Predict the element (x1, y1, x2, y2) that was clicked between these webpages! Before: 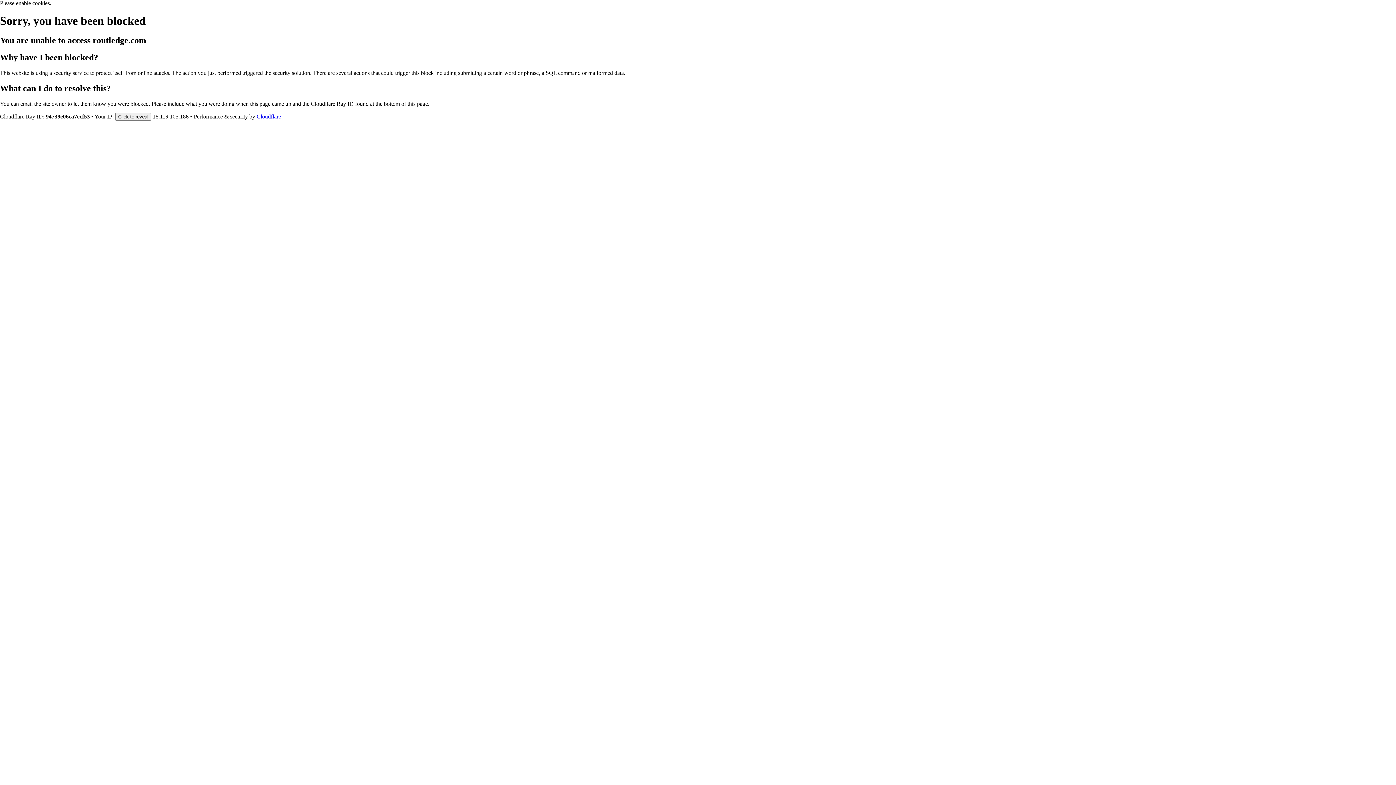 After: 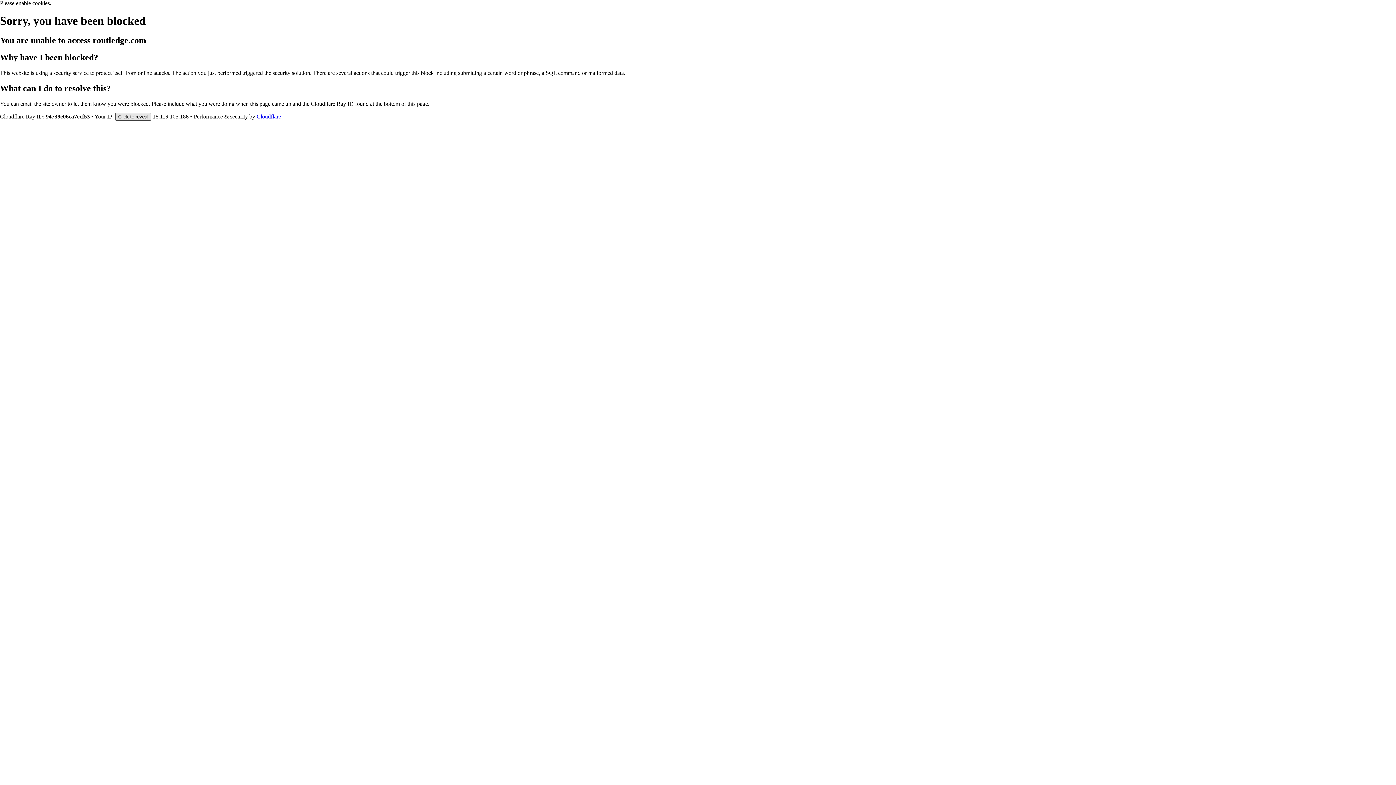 Action: bbox: (115, 112, 151, 120) label: Click to reveal